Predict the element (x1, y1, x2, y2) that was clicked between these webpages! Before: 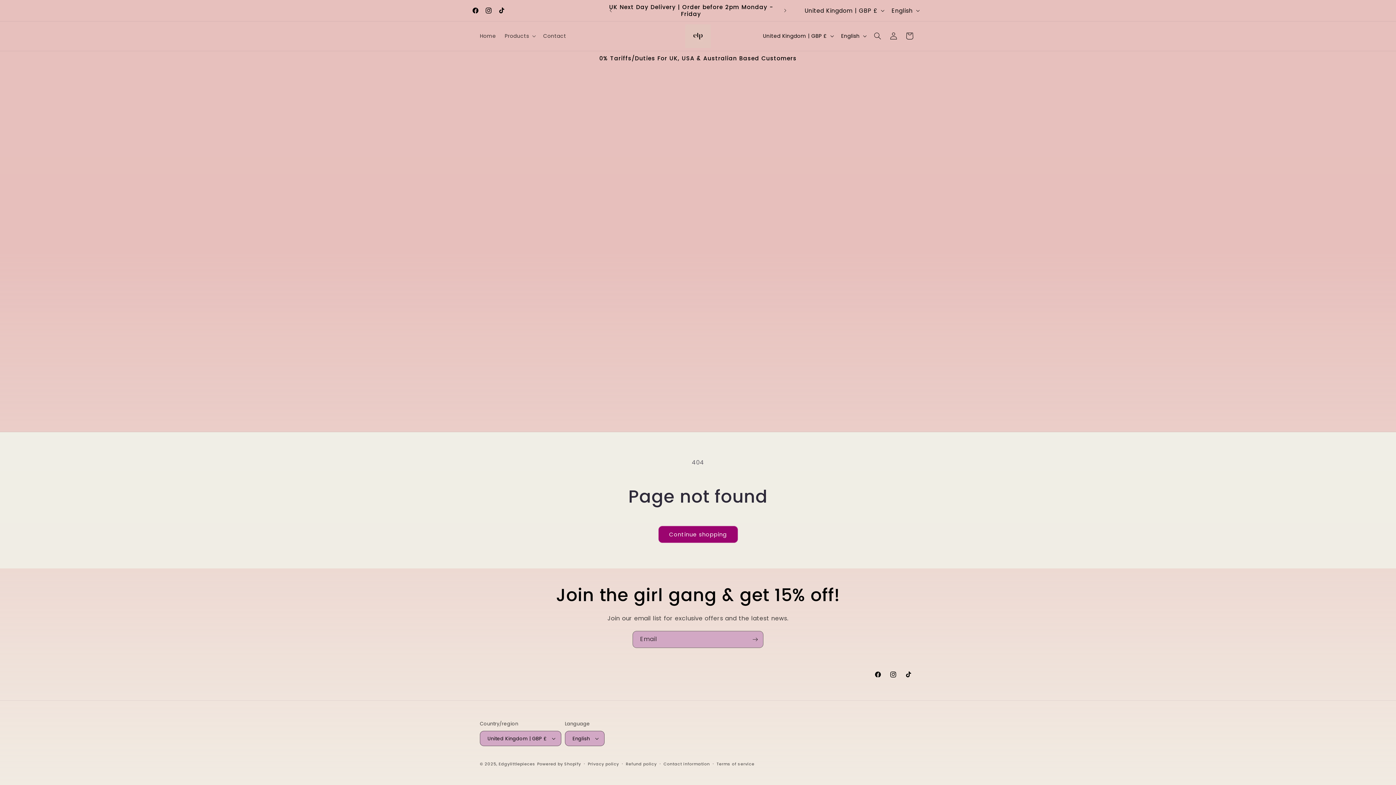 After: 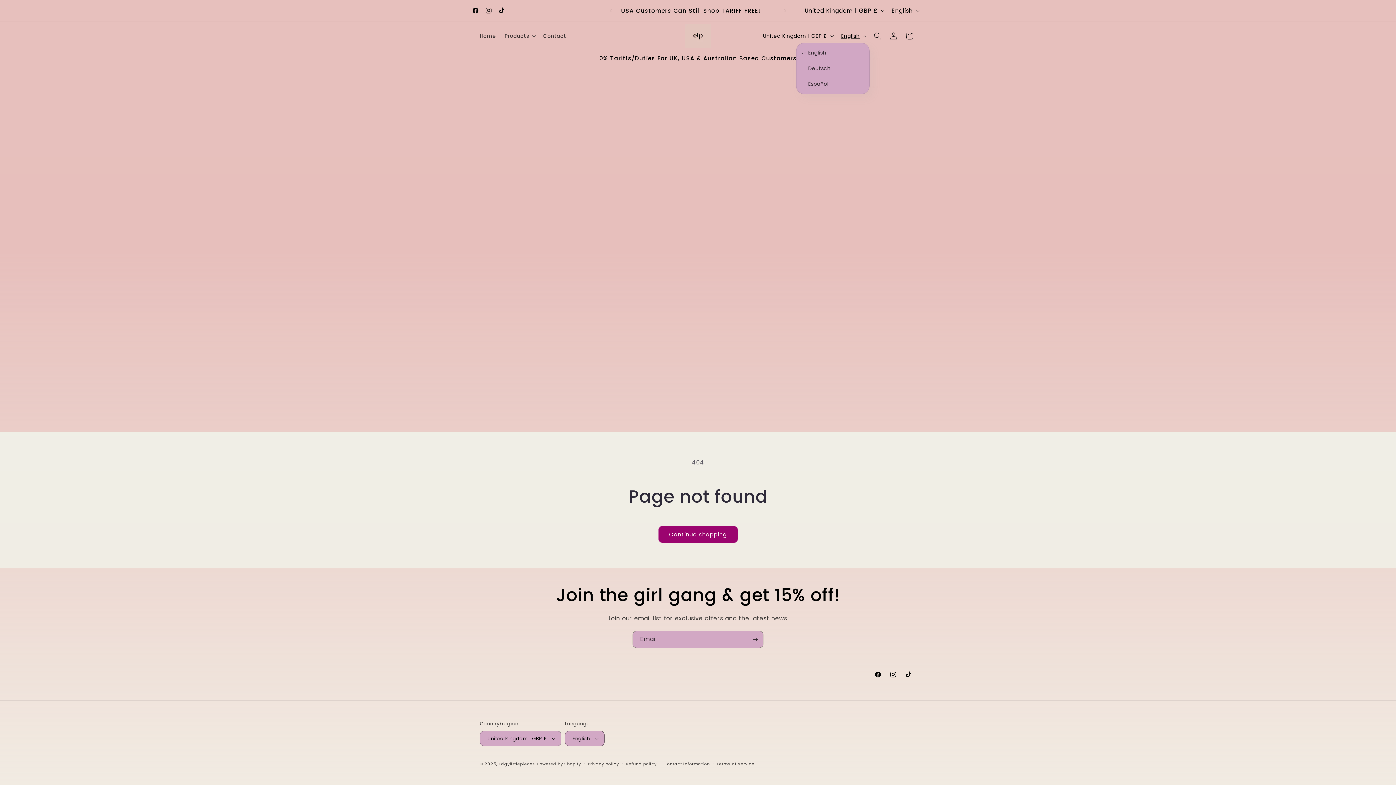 Action: label: English bbox: (837, 29, 869, 43)